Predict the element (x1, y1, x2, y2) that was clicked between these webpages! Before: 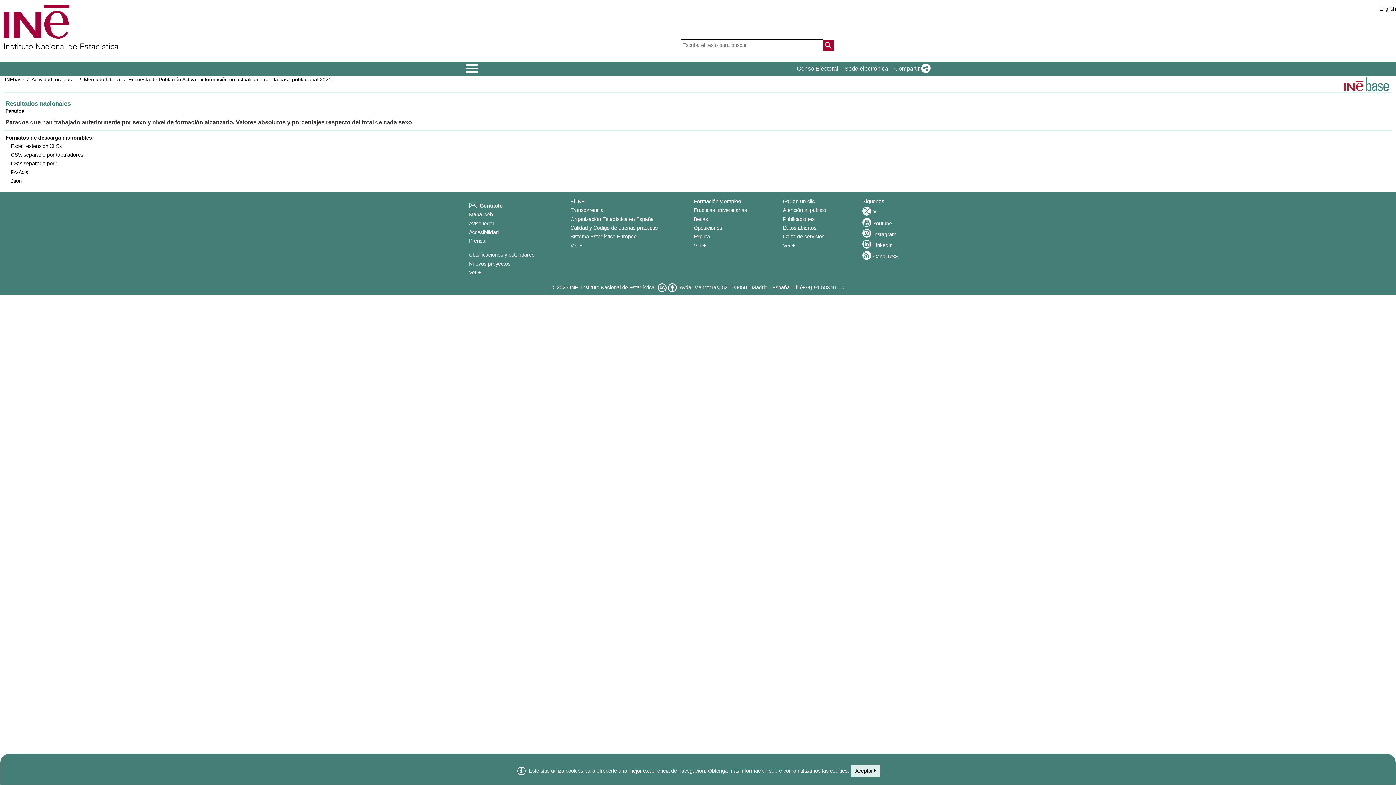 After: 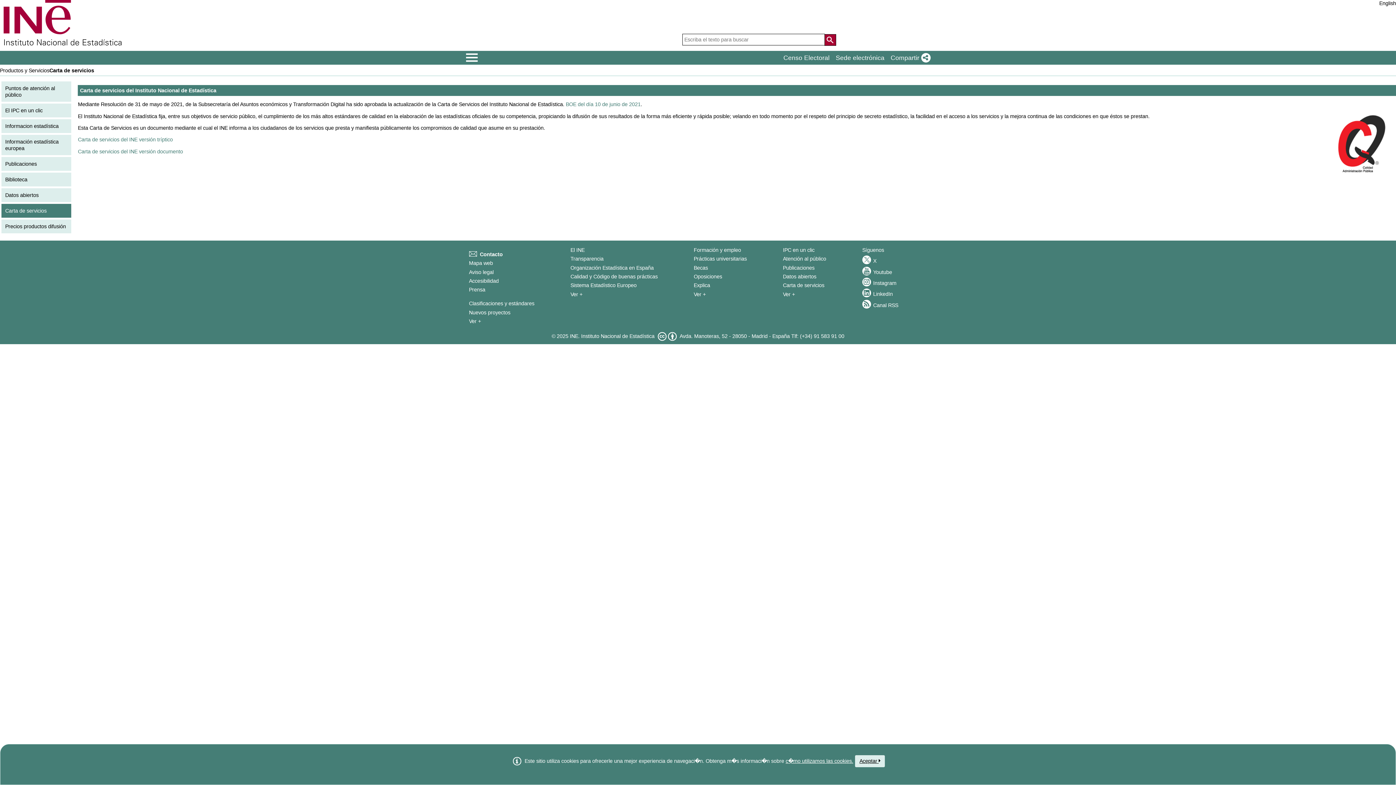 Action: bbox: (783, 233, 824, 239) label: Carta de servicios